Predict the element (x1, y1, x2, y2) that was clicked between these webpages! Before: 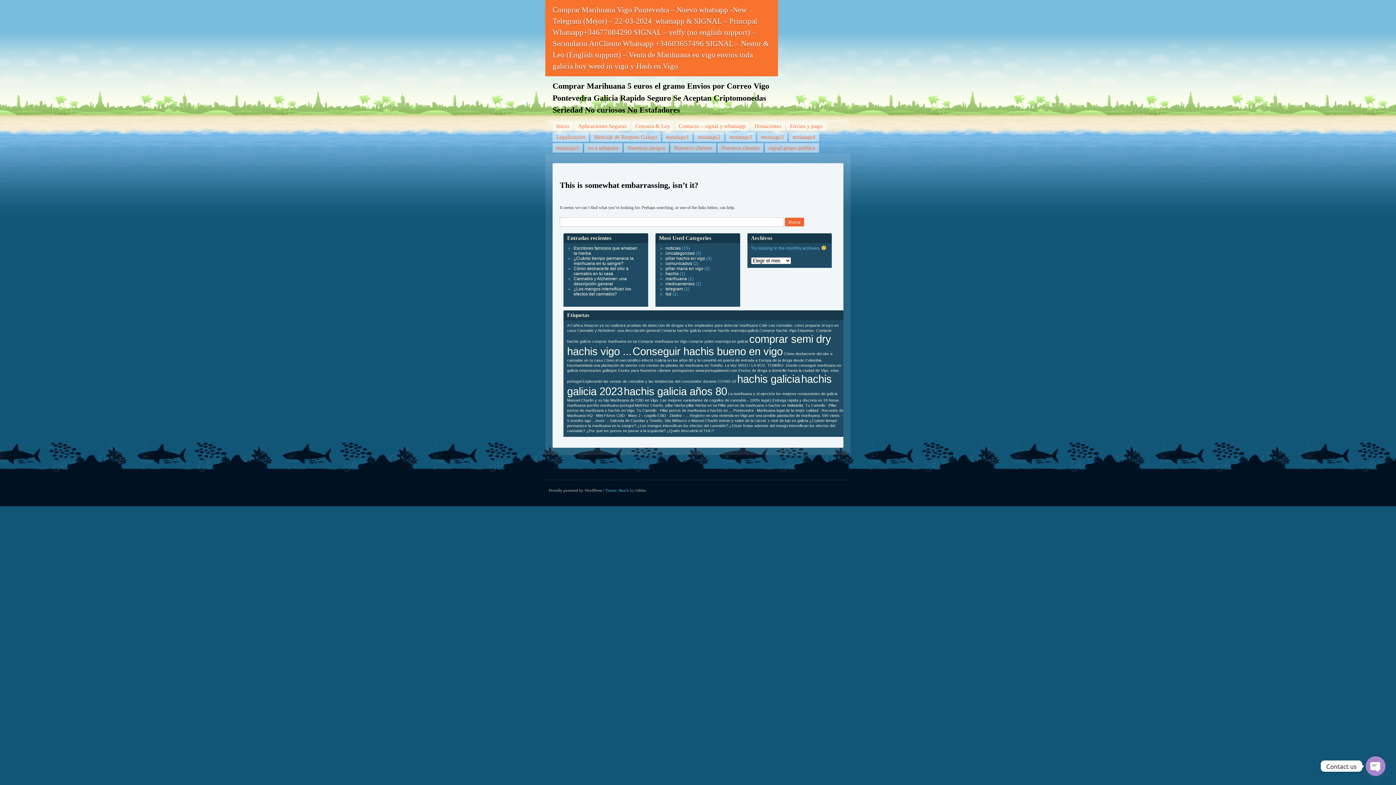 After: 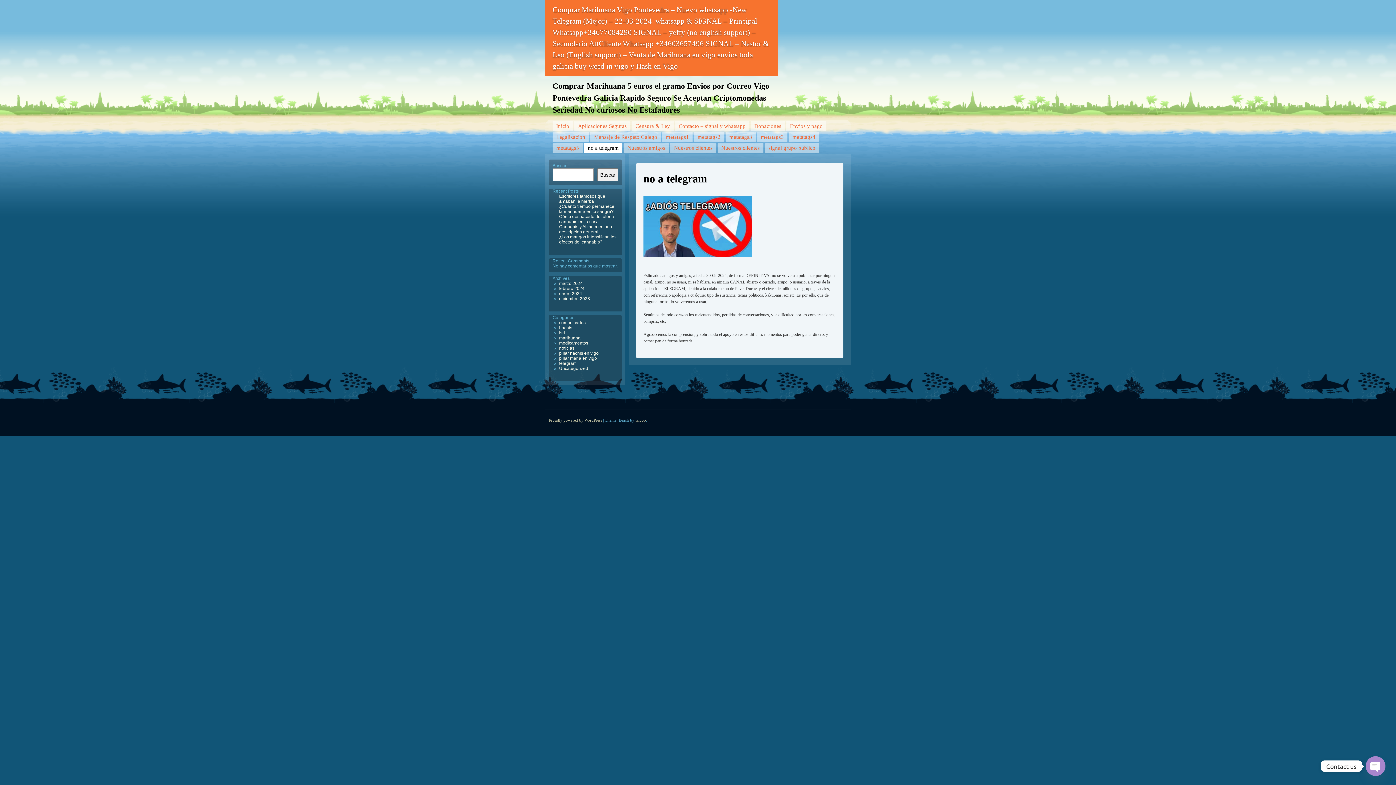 Action: bbox: (584, 143, 622, 152) label: no a telegram